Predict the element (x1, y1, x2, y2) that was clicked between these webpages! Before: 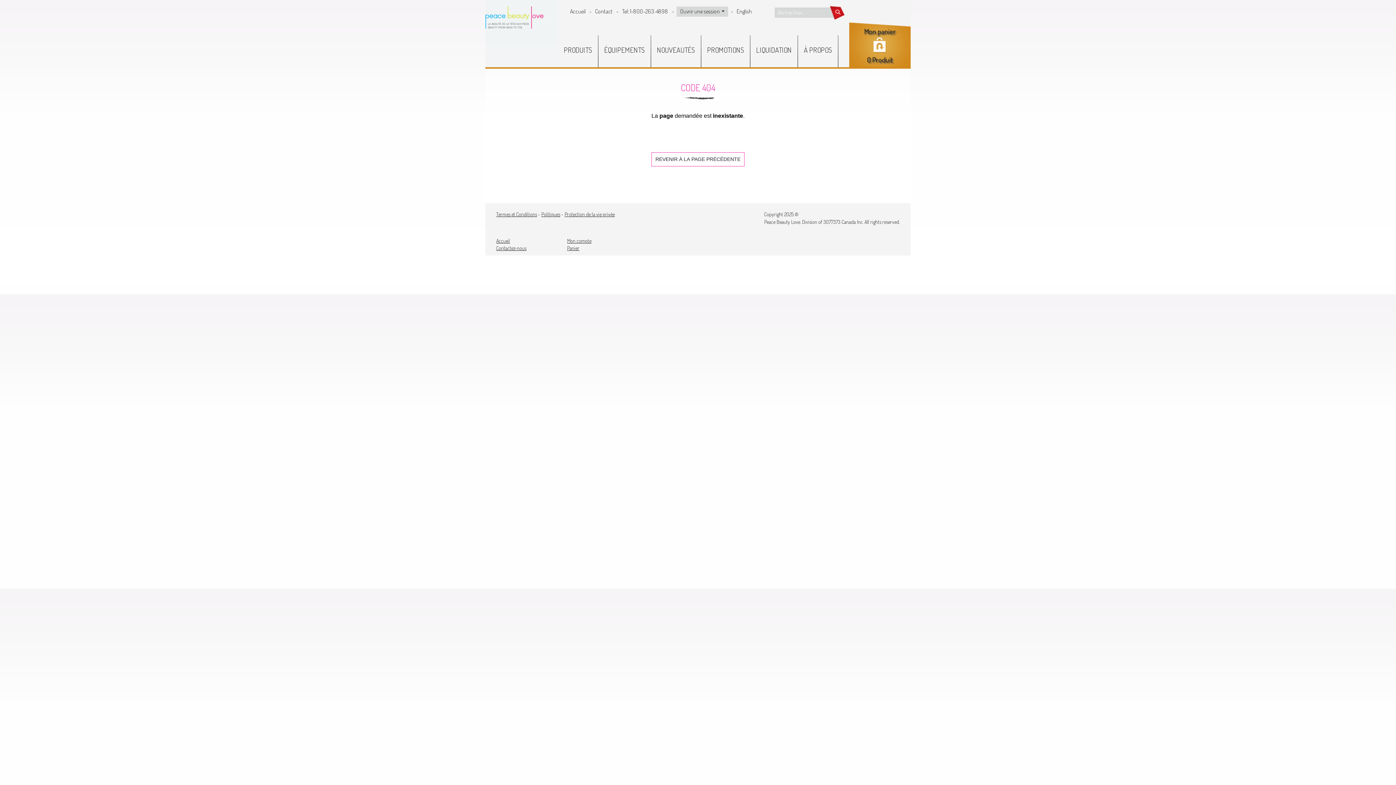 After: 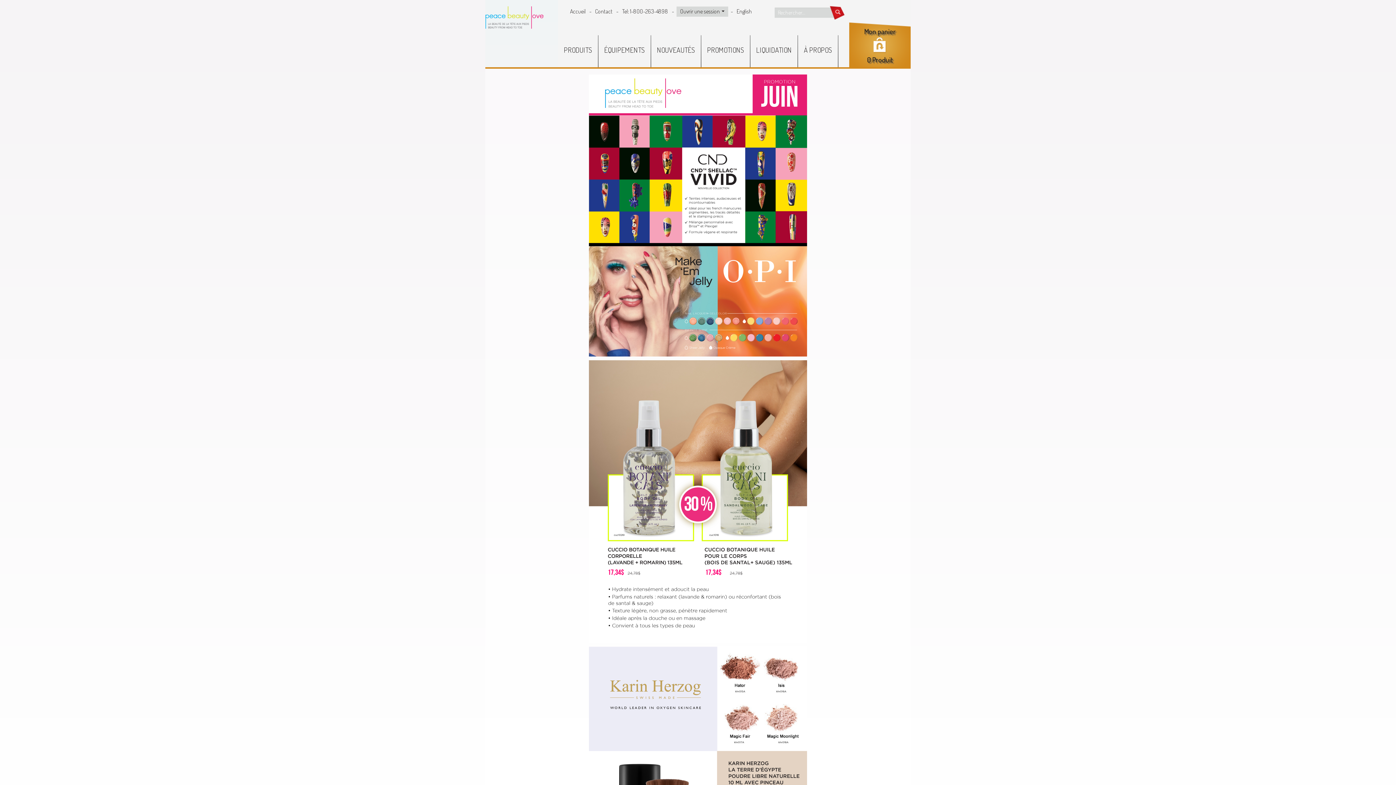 Action: bbox: (701, 35, 750, 67) label: PROMOTIONS